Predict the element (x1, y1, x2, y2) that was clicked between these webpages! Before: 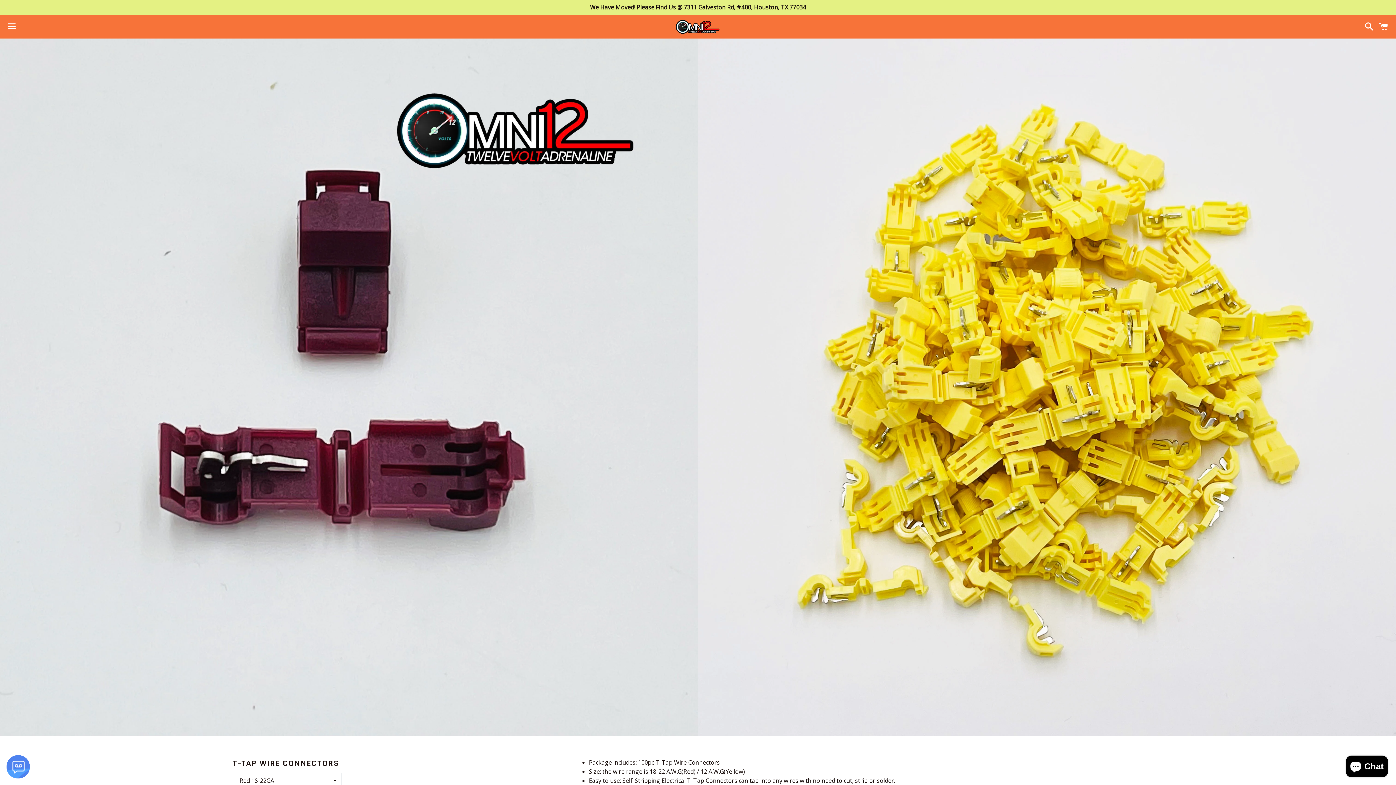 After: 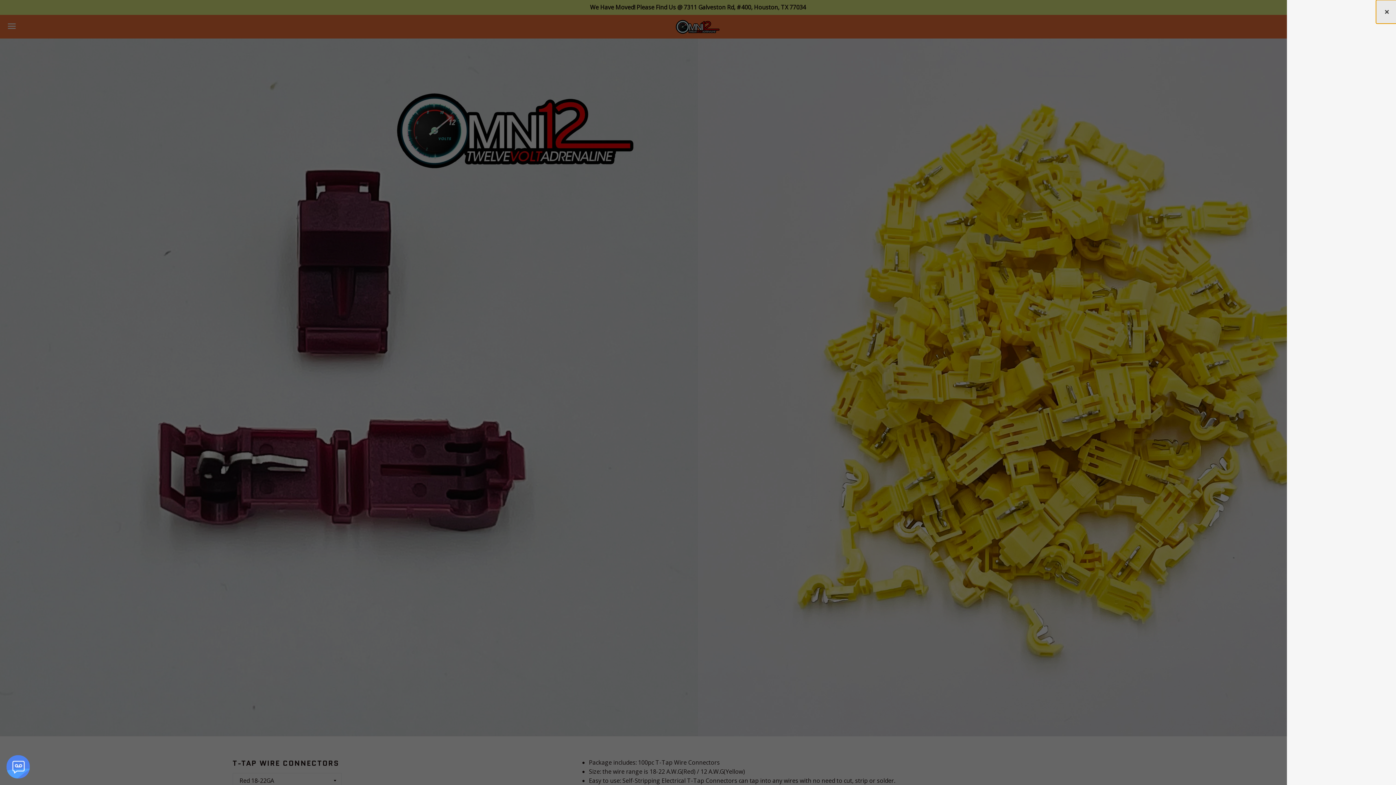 Action: bbox: (1375, 15, 1392, 37) label: Cart